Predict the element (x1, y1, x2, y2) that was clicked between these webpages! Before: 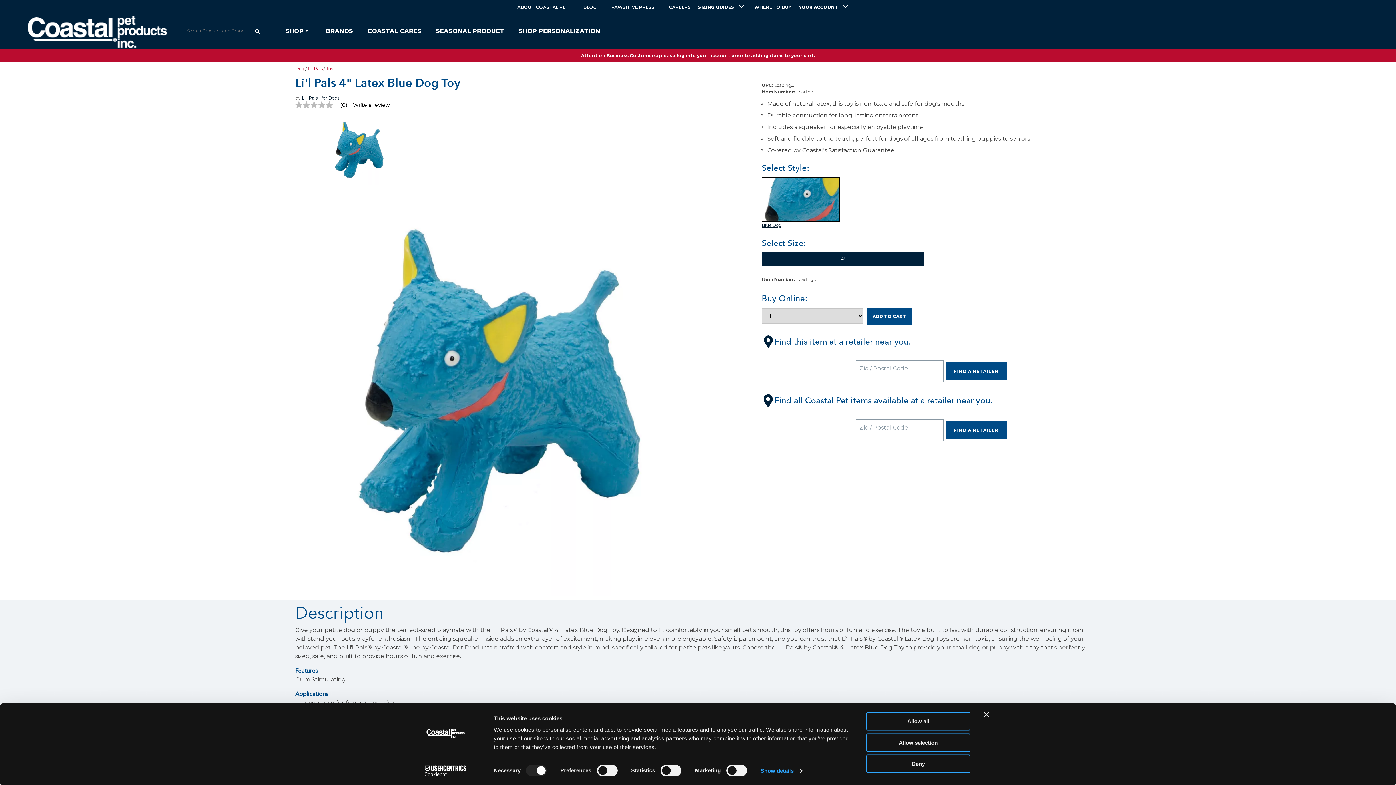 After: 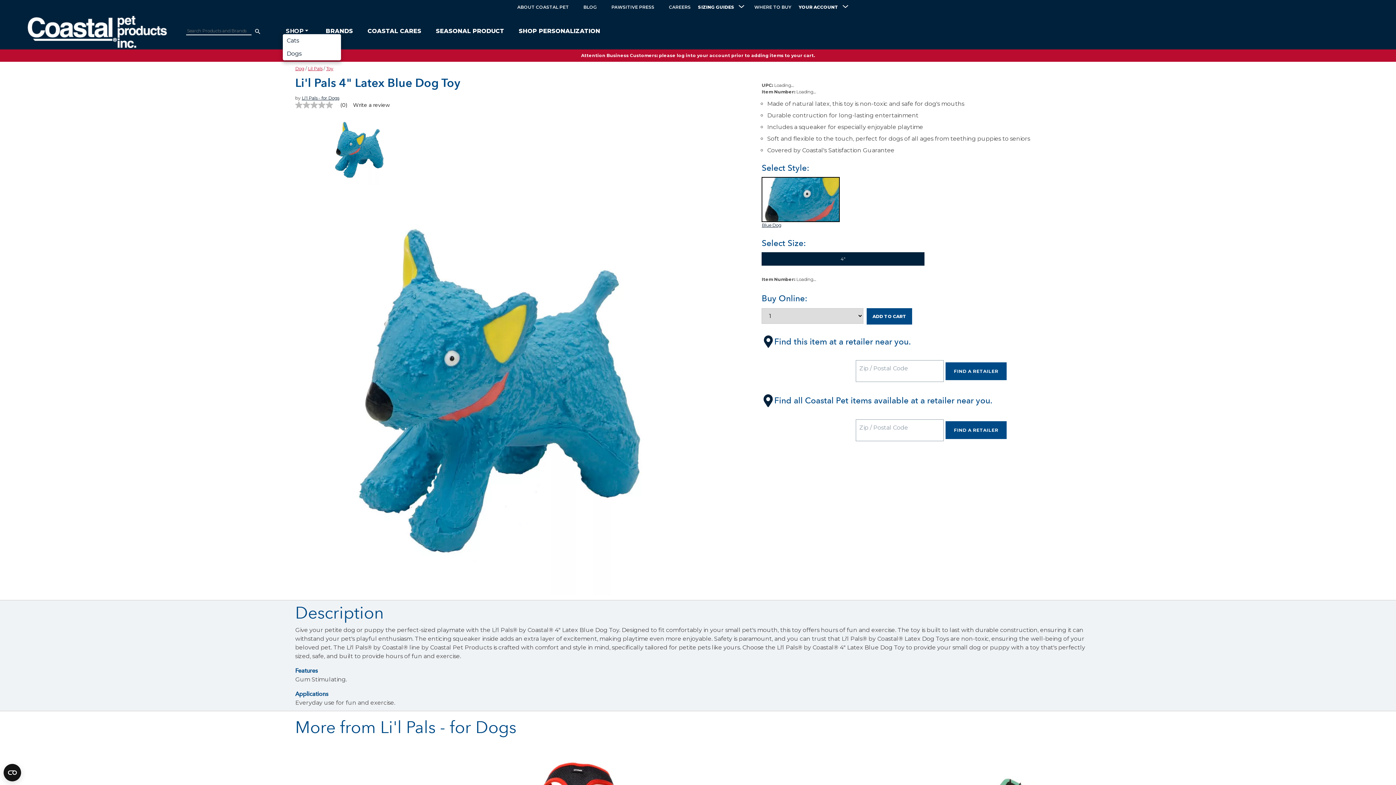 Action: label: SHOP bbox: (283, 28, 311, 34)